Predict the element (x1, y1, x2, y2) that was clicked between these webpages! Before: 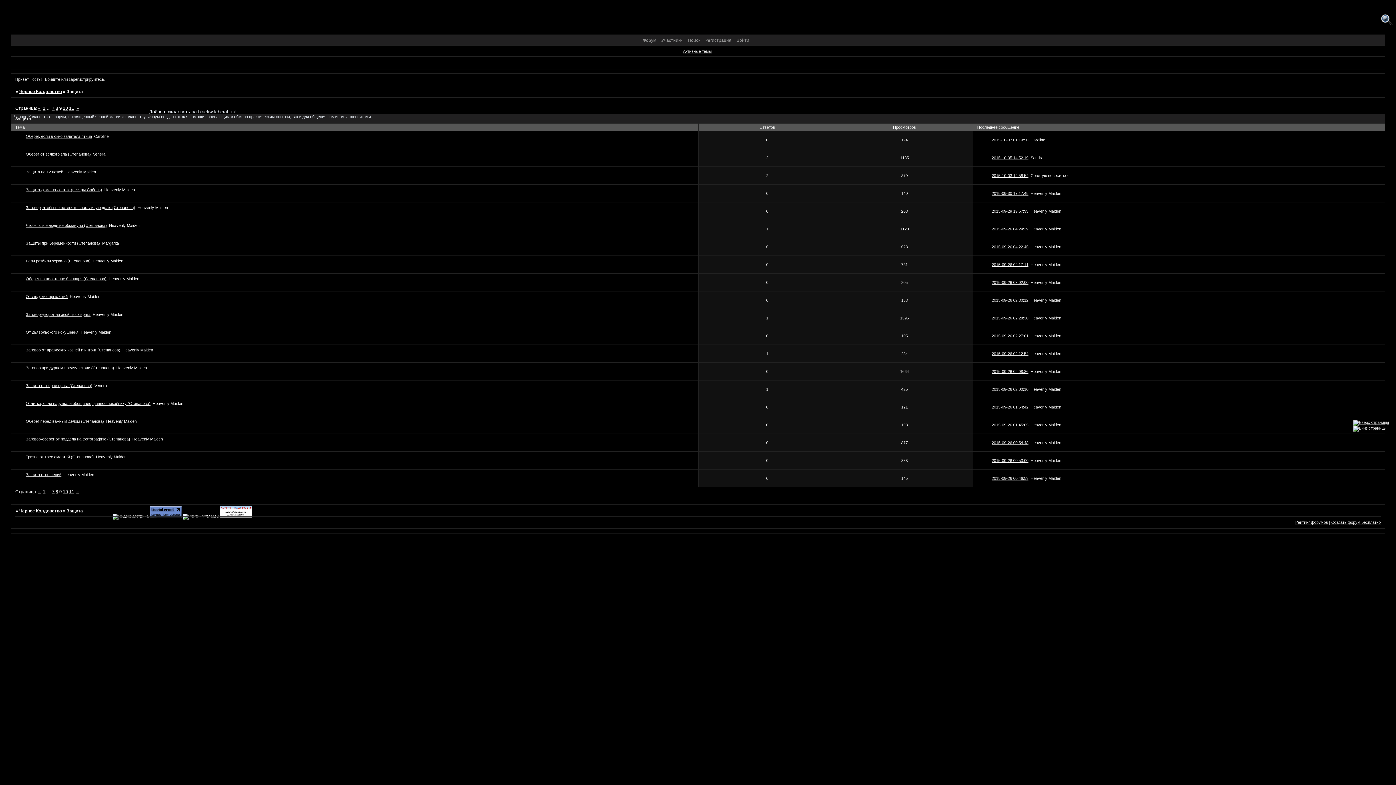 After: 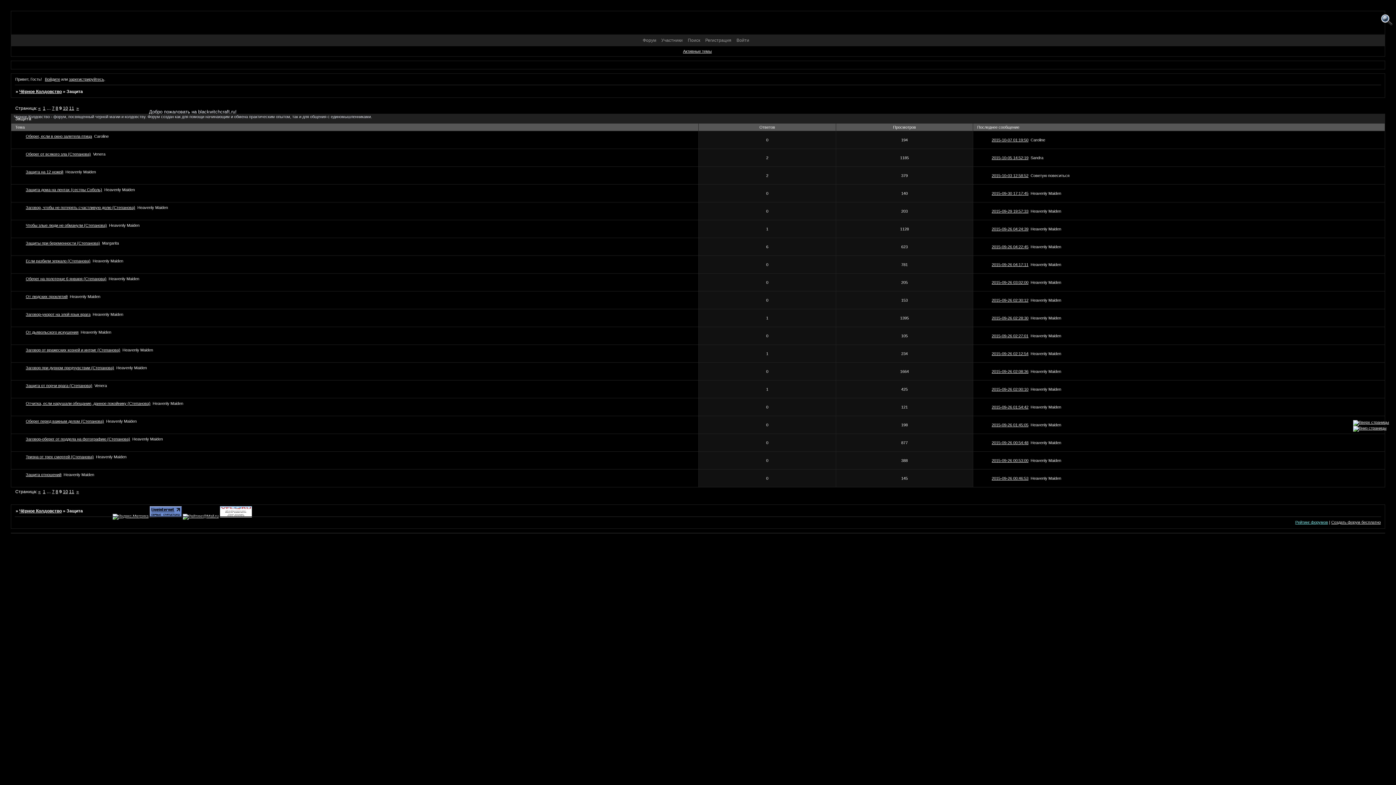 Action: label: Рейтинг форумов bbox: (1295, 520, 1328, 524)